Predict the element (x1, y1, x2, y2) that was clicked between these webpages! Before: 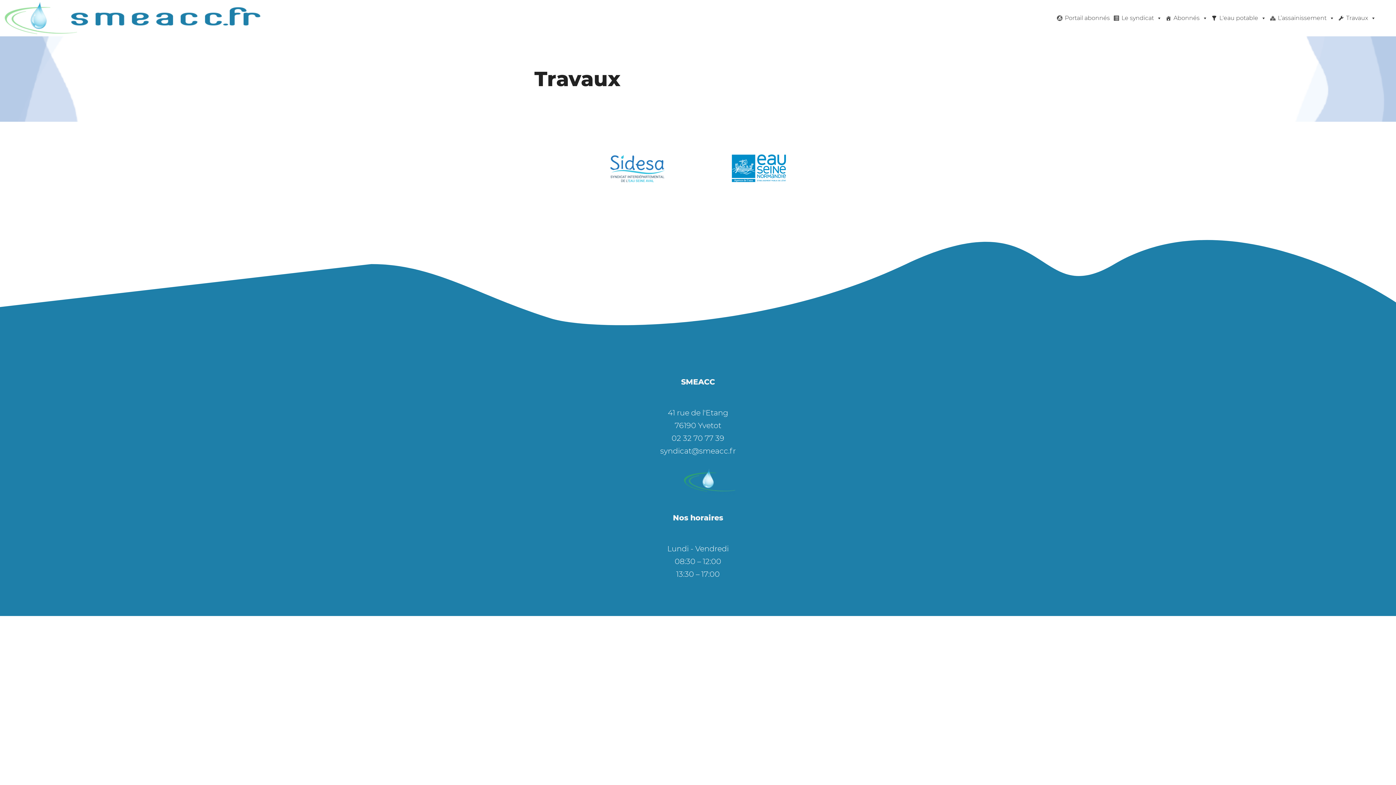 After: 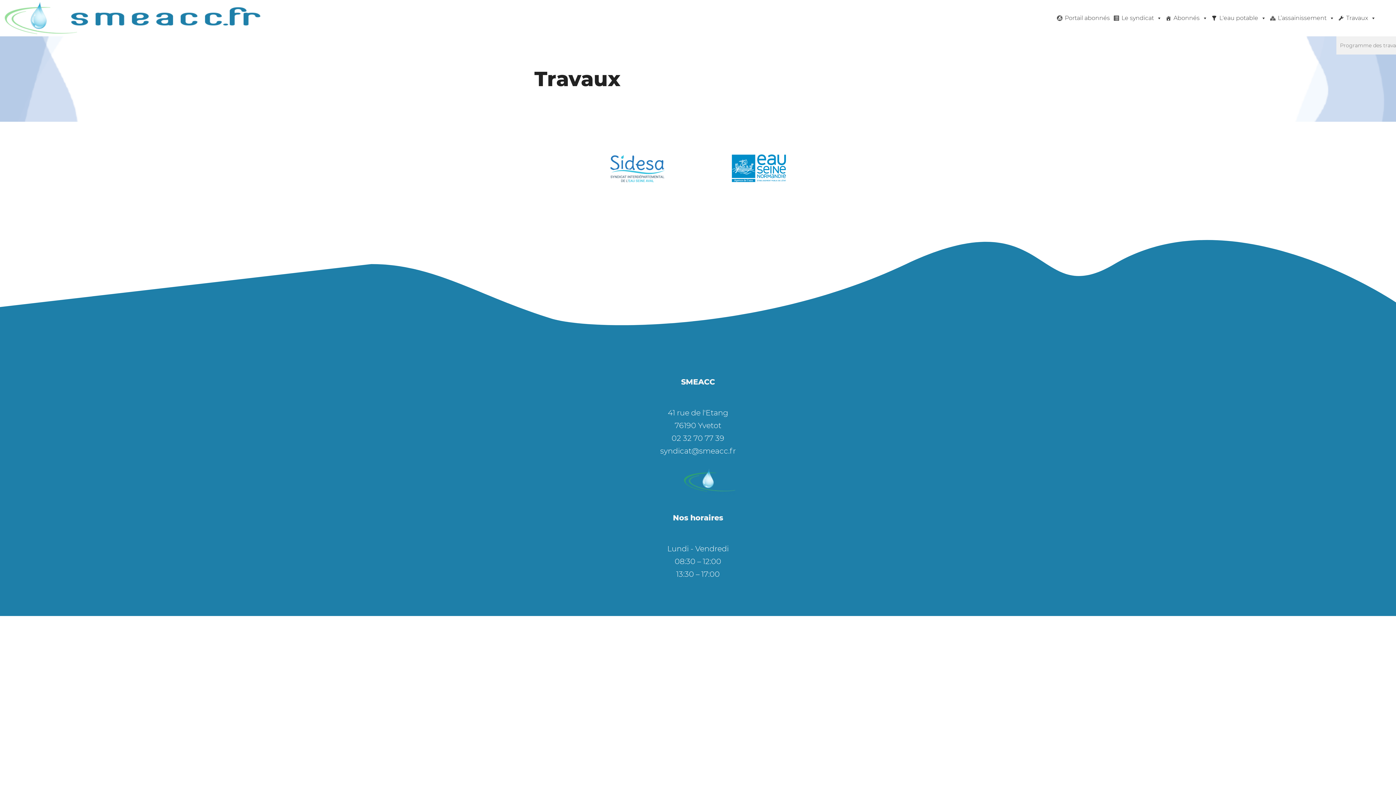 Action: bbox: (1336, 0, 1378, 36) label: Travaux